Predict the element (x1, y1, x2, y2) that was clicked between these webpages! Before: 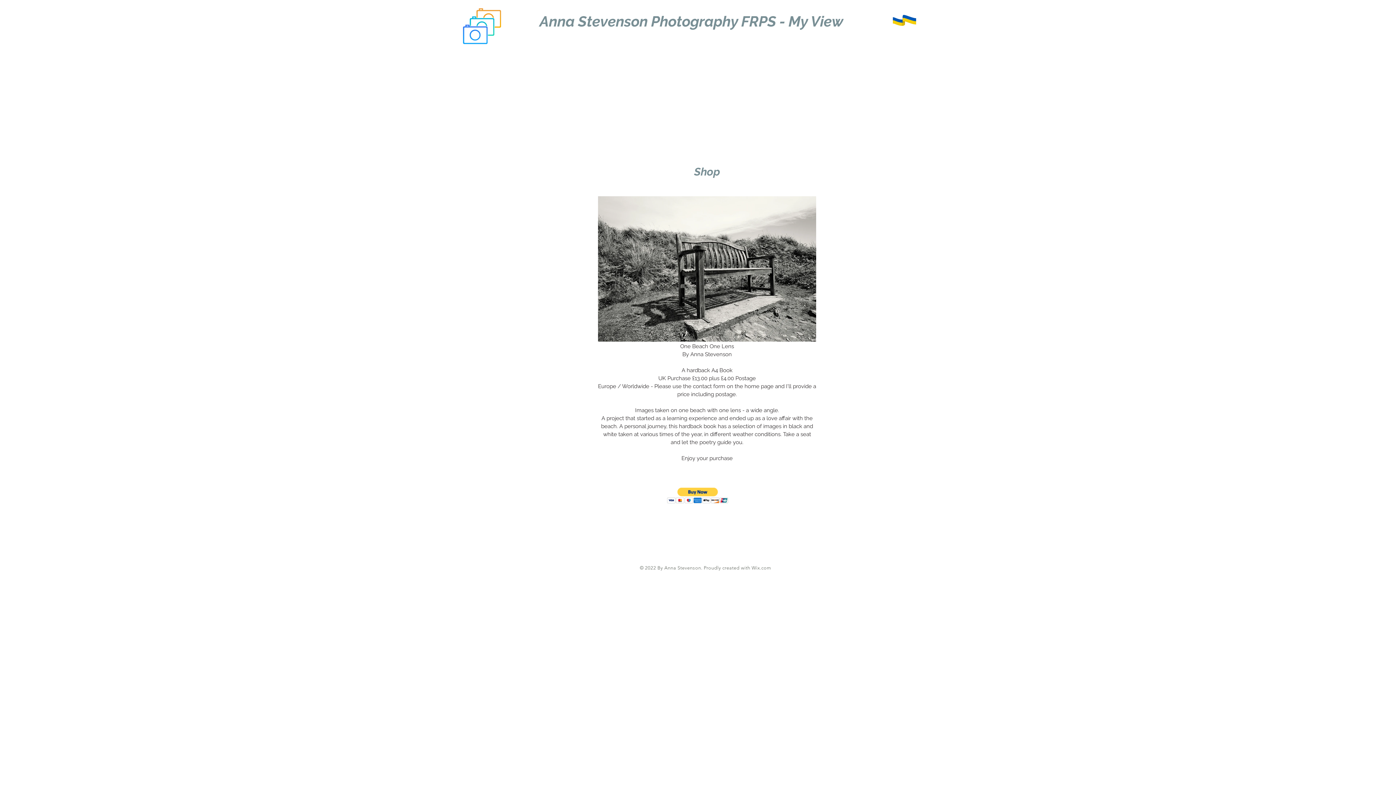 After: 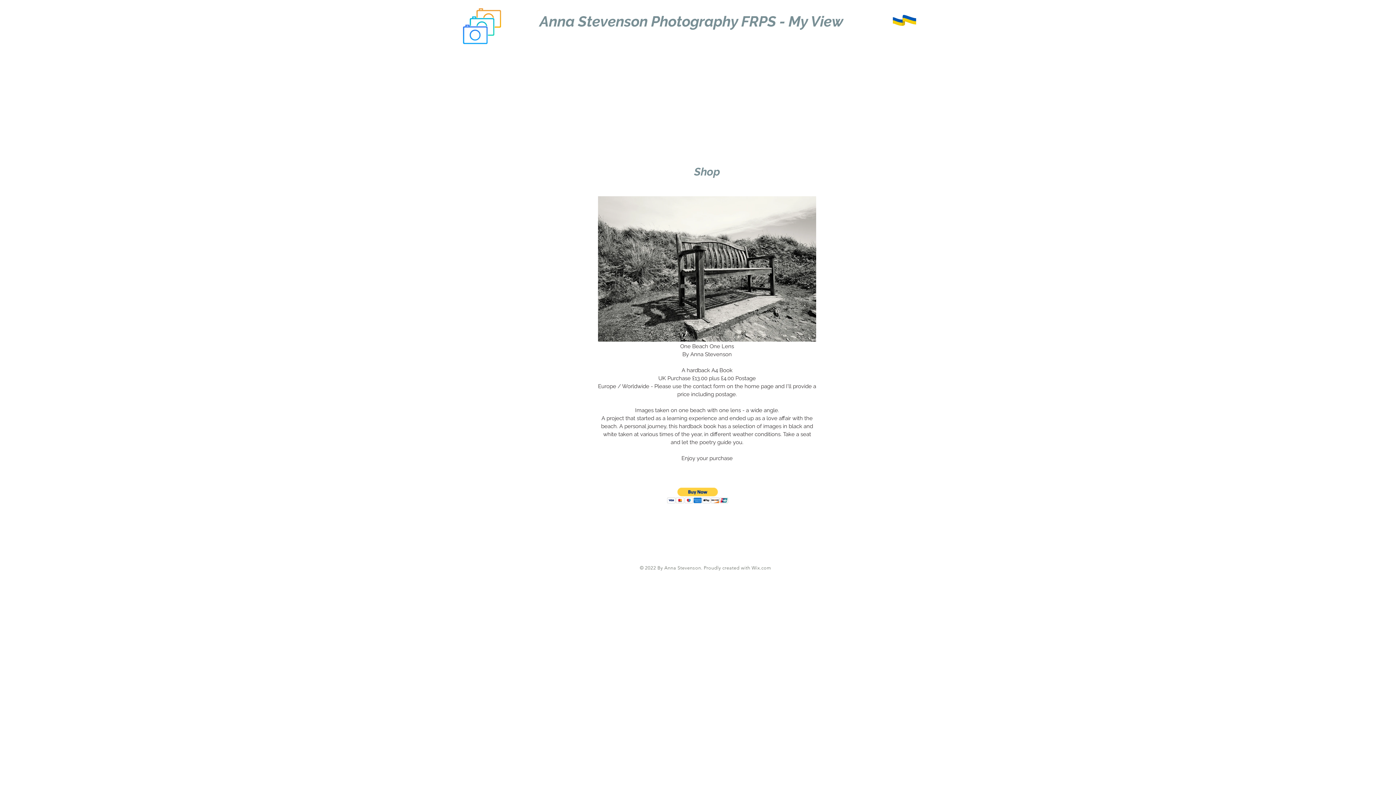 Action: bbox: (893, 14, 916, 25)